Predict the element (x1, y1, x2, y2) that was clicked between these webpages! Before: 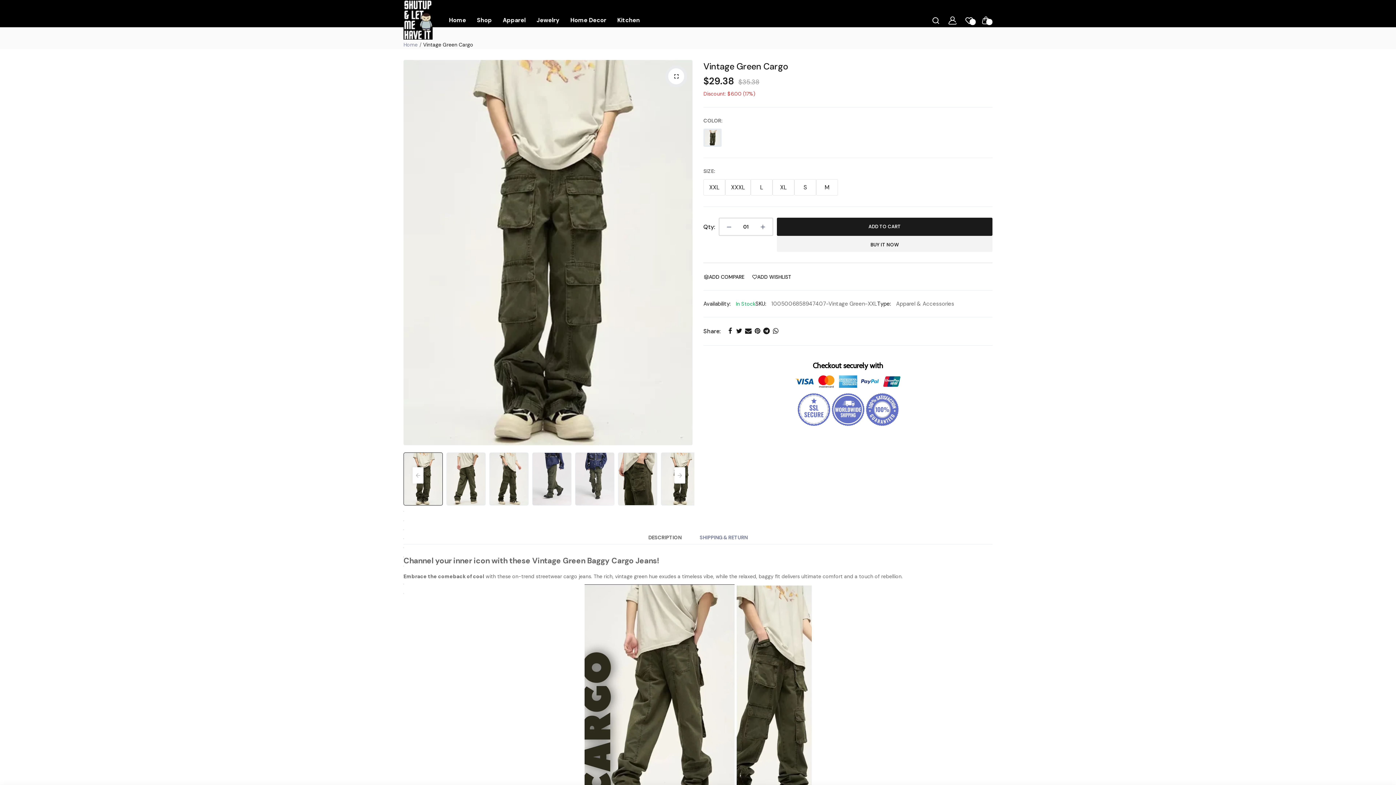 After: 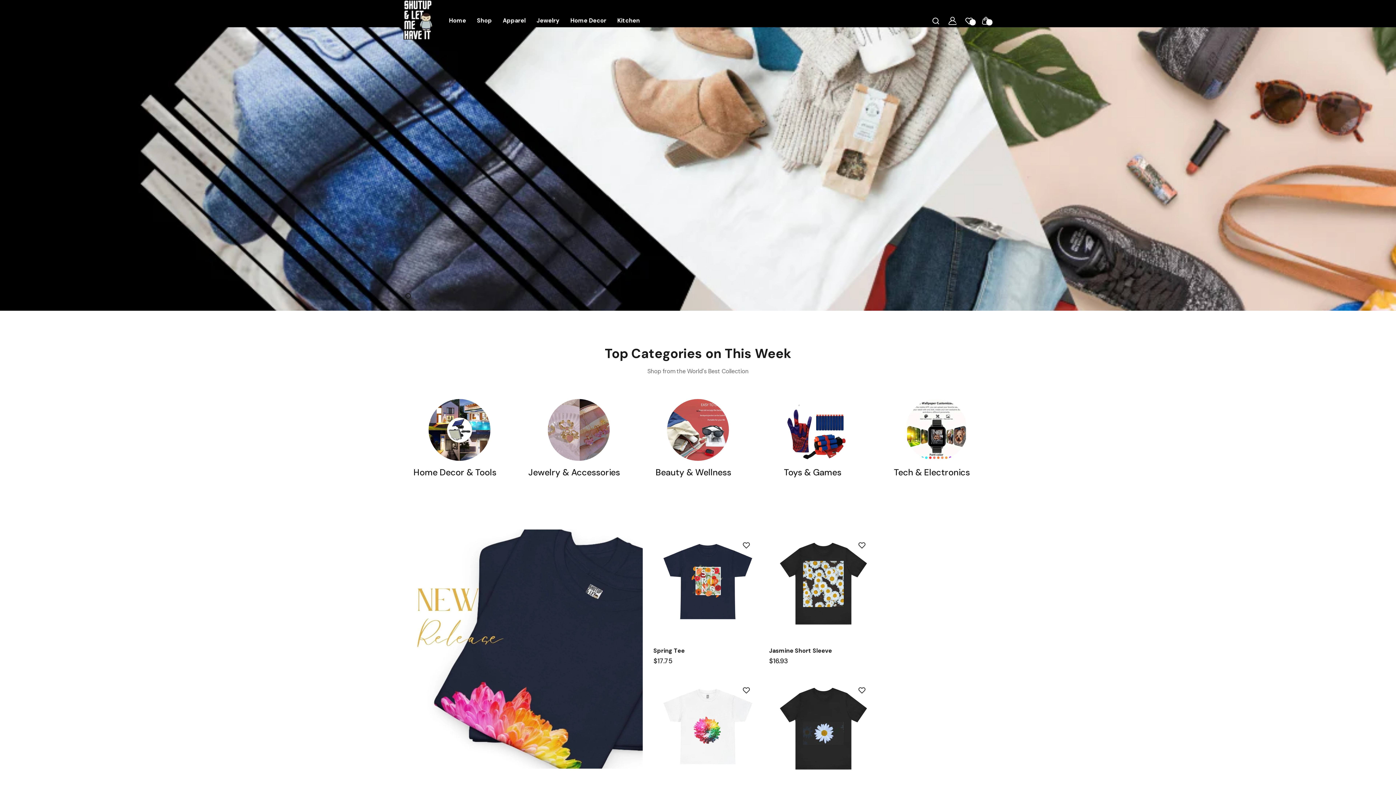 Action: bbox: (403, 0, 432, 40) label: shutupandletmehaveit